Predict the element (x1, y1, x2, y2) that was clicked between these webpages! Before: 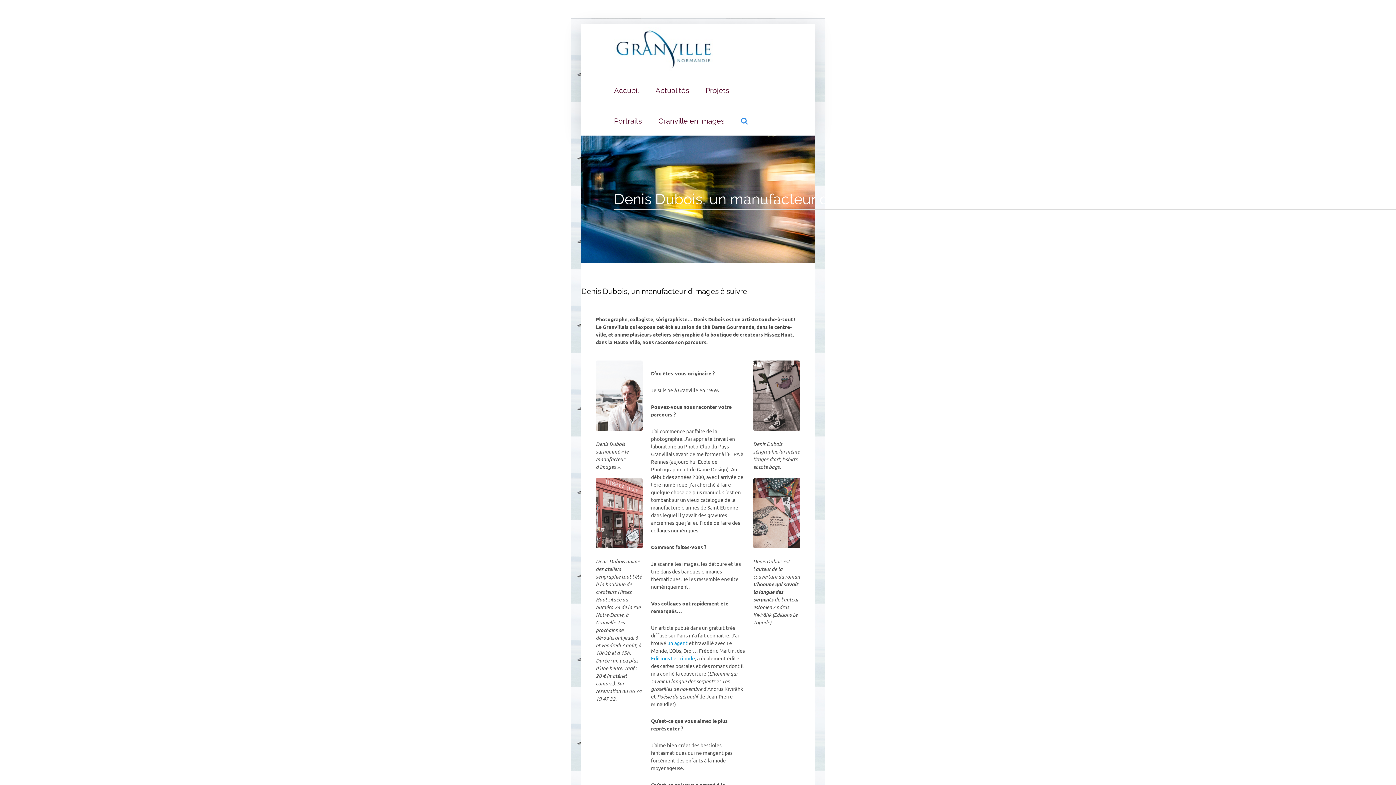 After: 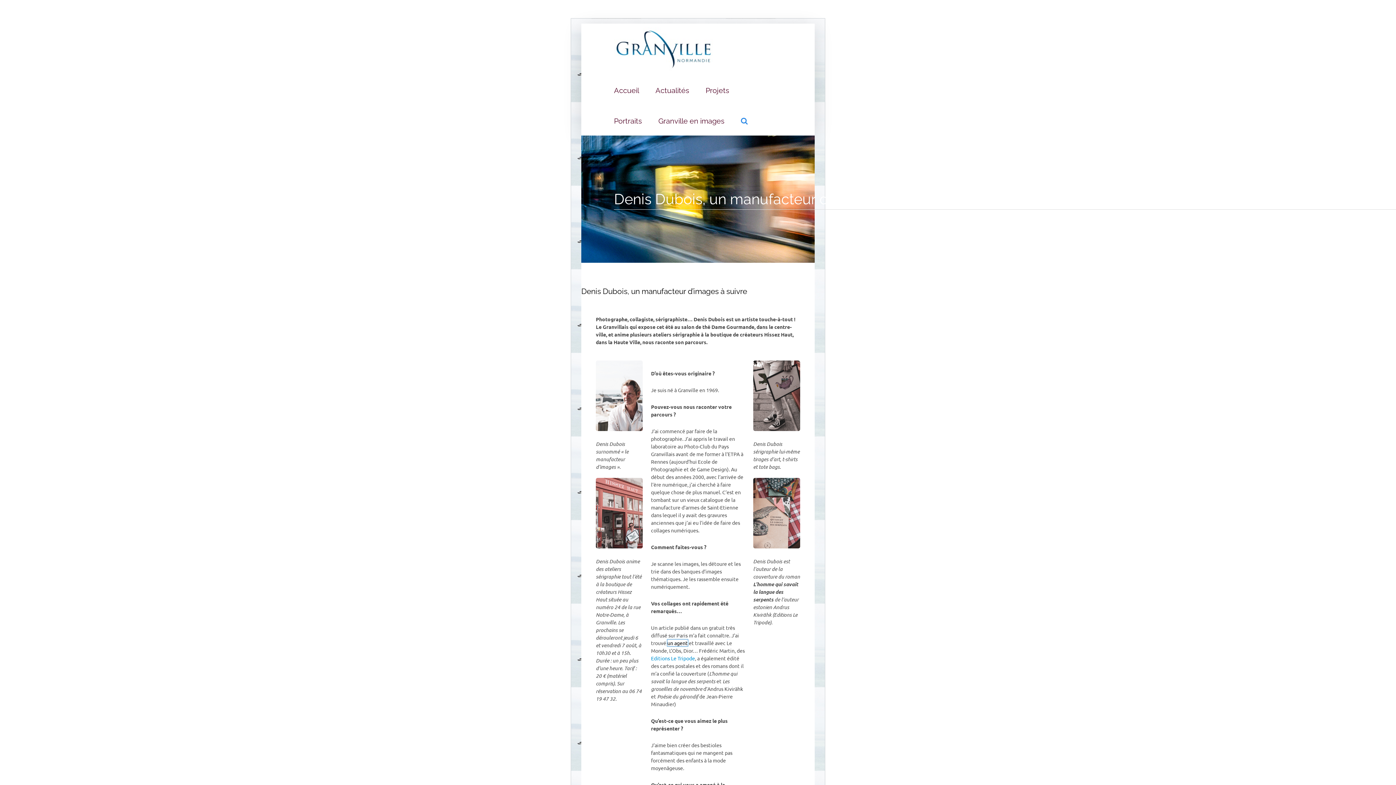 Action: bbox: (667, 640, 687, 646) label: un agent